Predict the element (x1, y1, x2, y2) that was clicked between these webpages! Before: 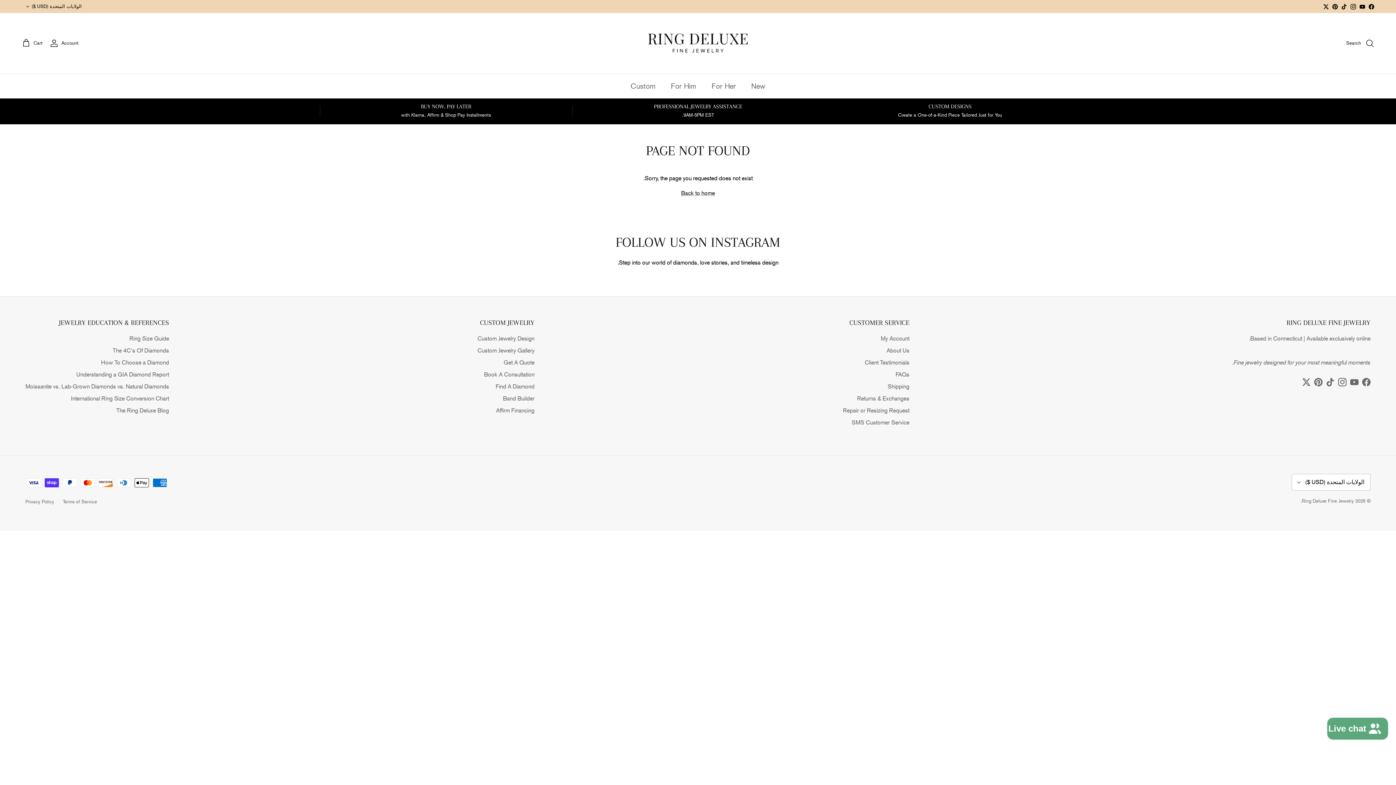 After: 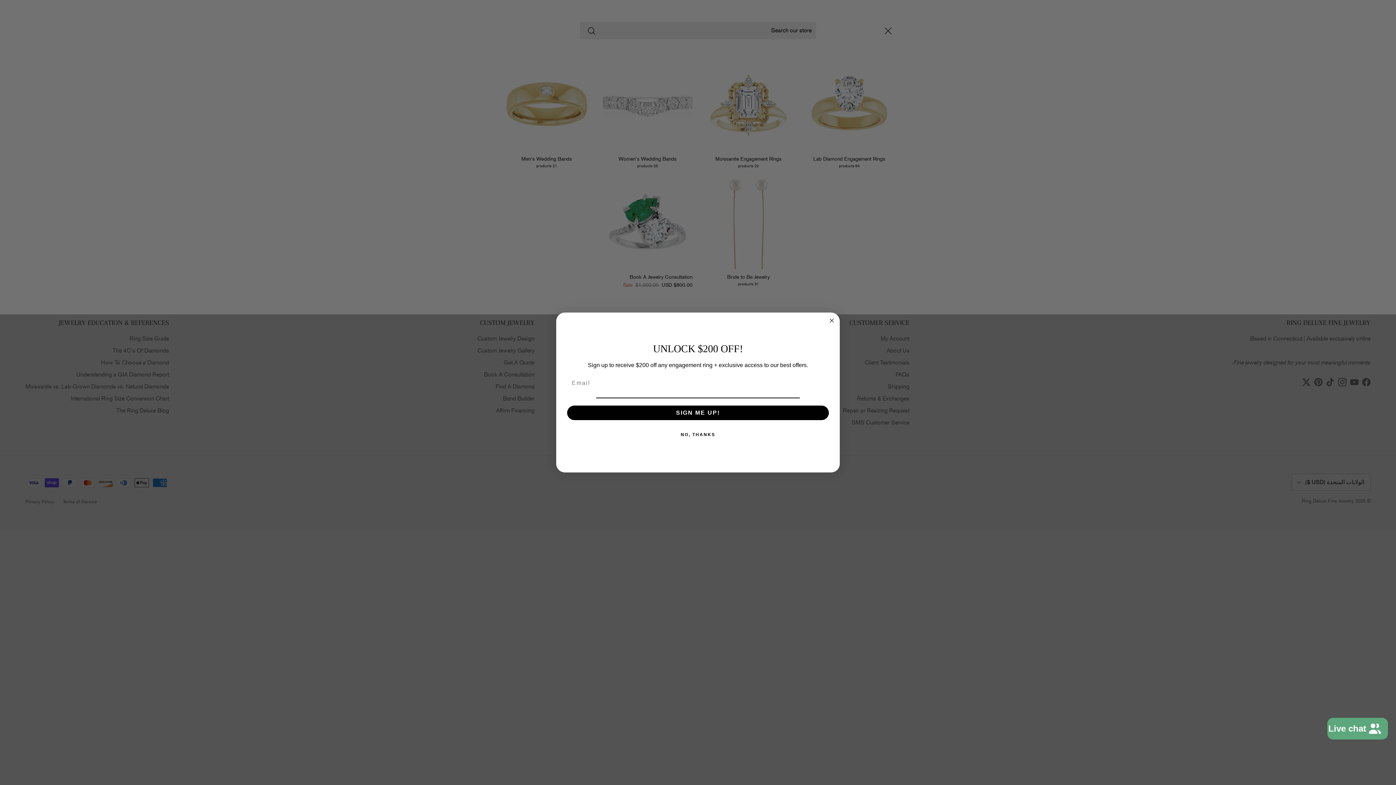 Action: bbox: (1346, 39, 1374, 47) label: Search